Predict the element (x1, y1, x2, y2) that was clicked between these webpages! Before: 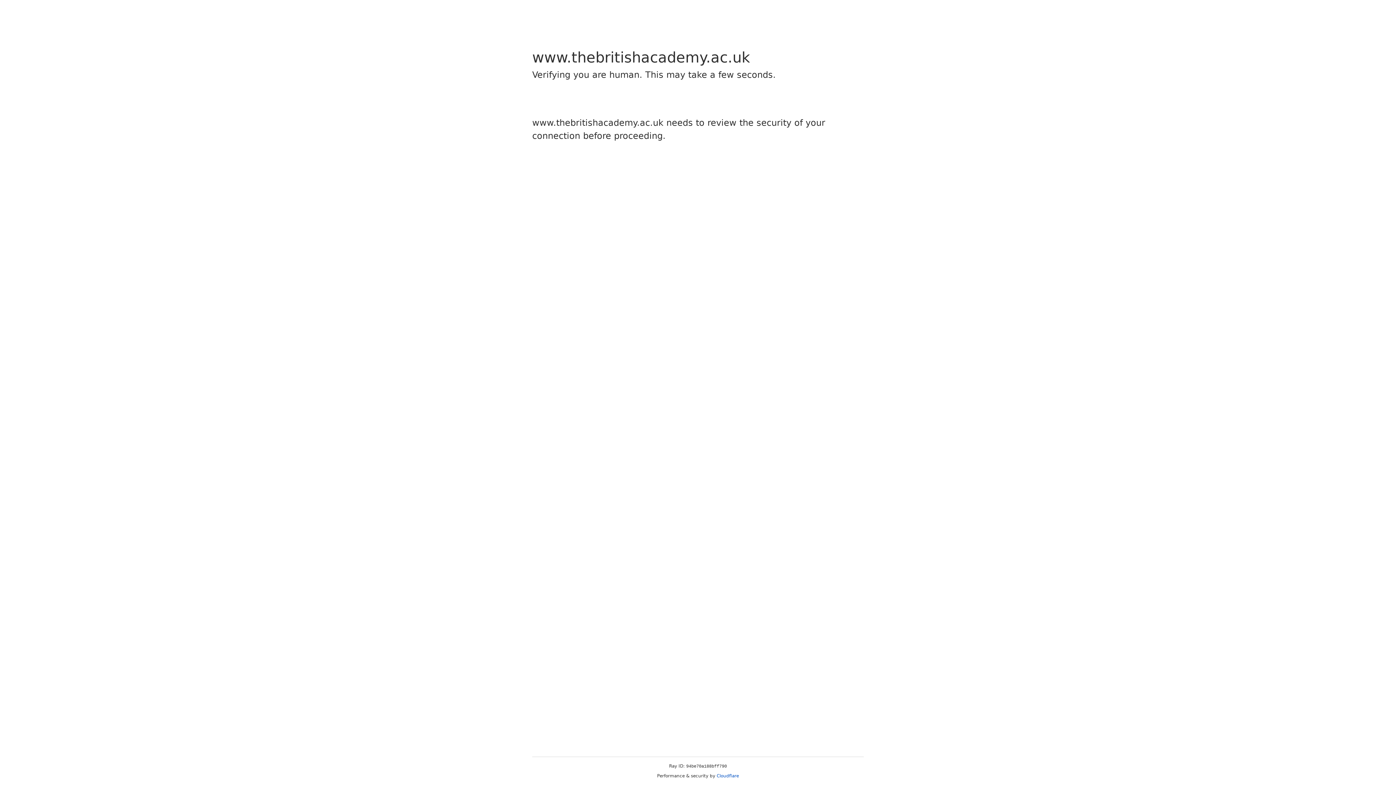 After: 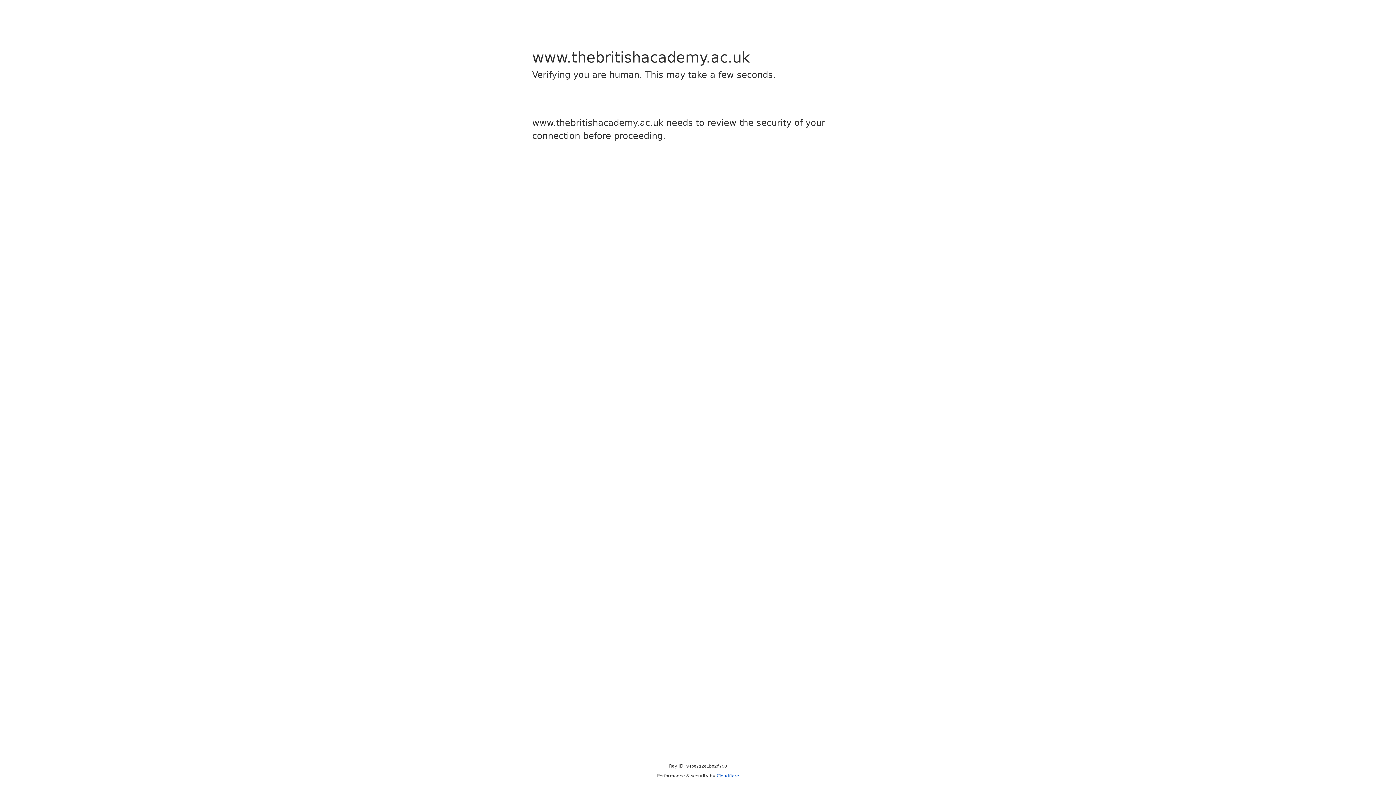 Action: label: Cloudflare bbox: (716, 773, 739, 778)